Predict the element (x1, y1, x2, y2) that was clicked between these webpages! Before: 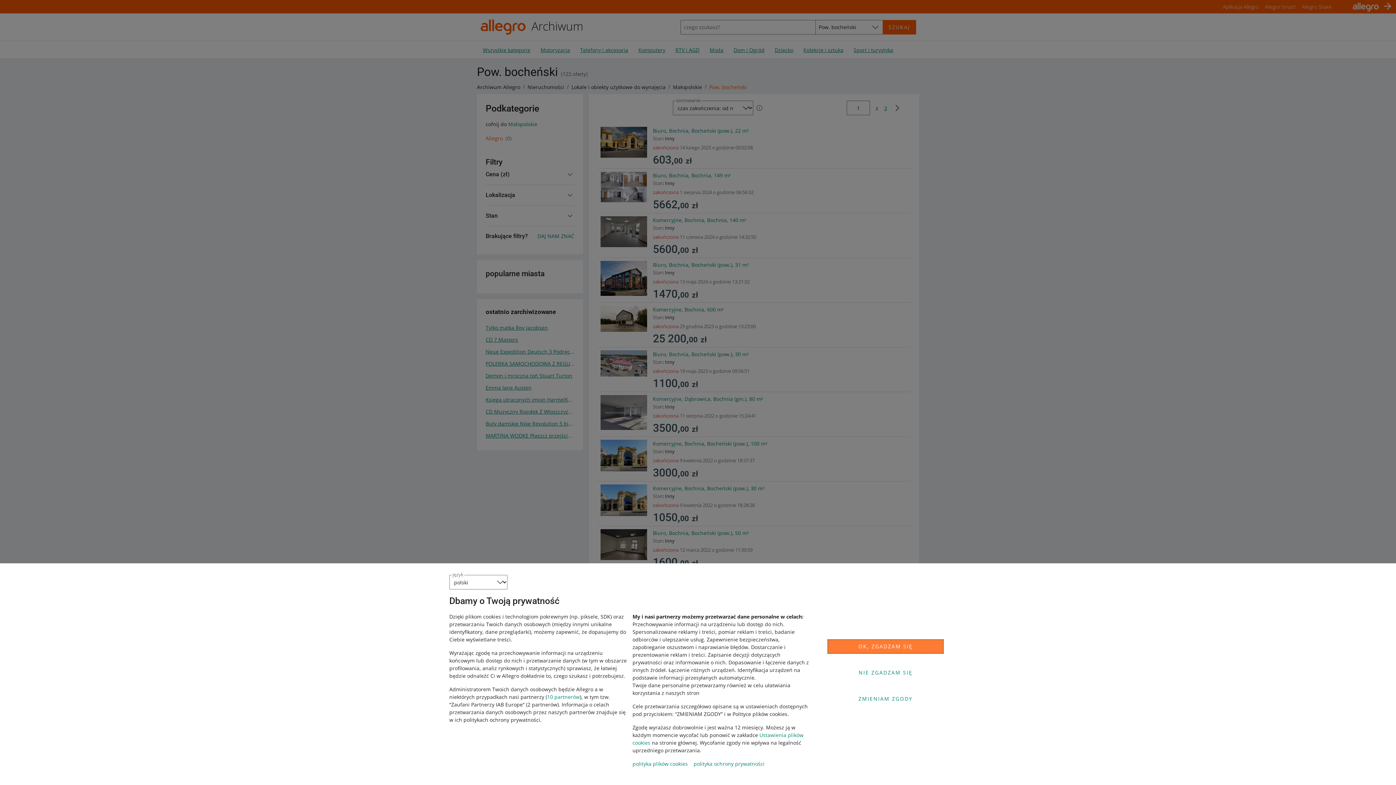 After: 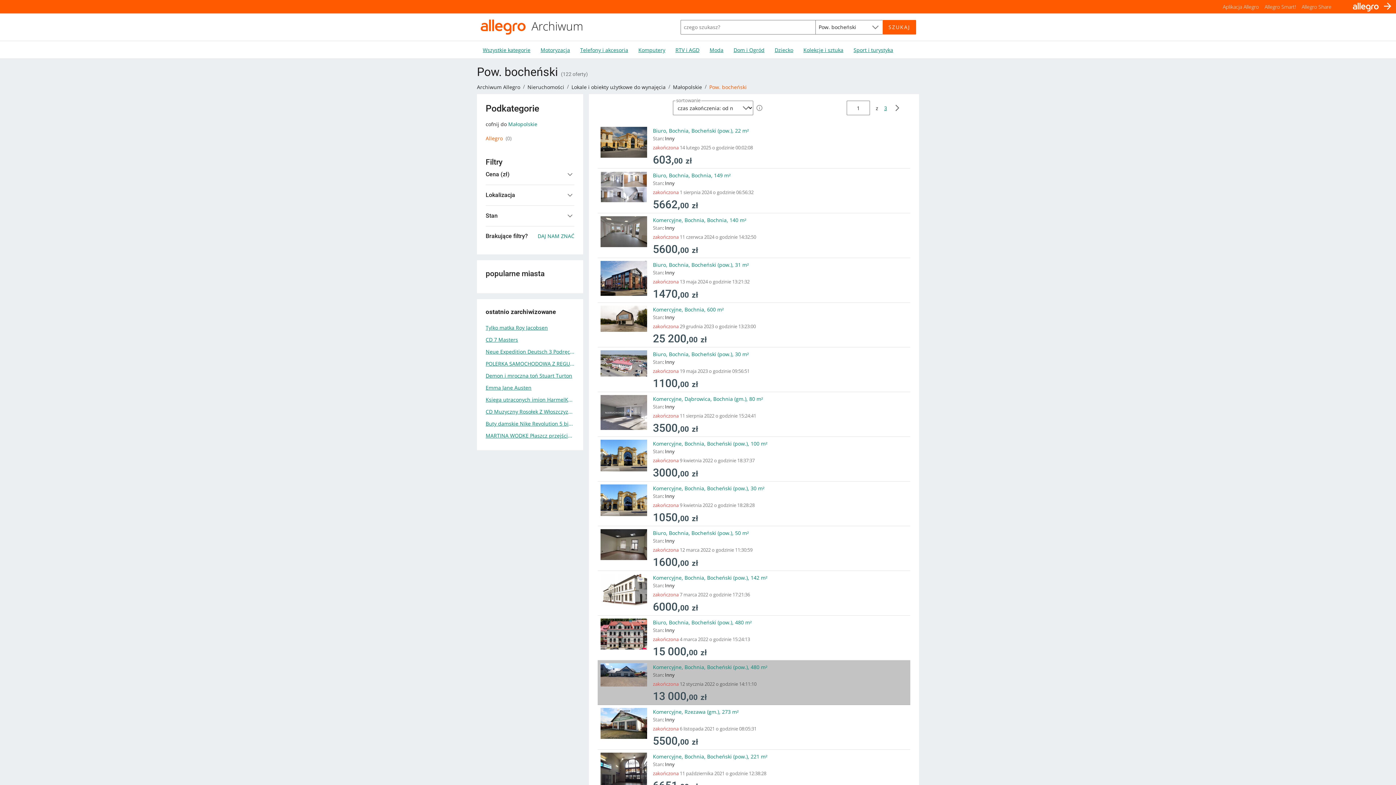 Action: label: NIE ZGADZAM SIĘ bbox: (827, 665, 944, 680)